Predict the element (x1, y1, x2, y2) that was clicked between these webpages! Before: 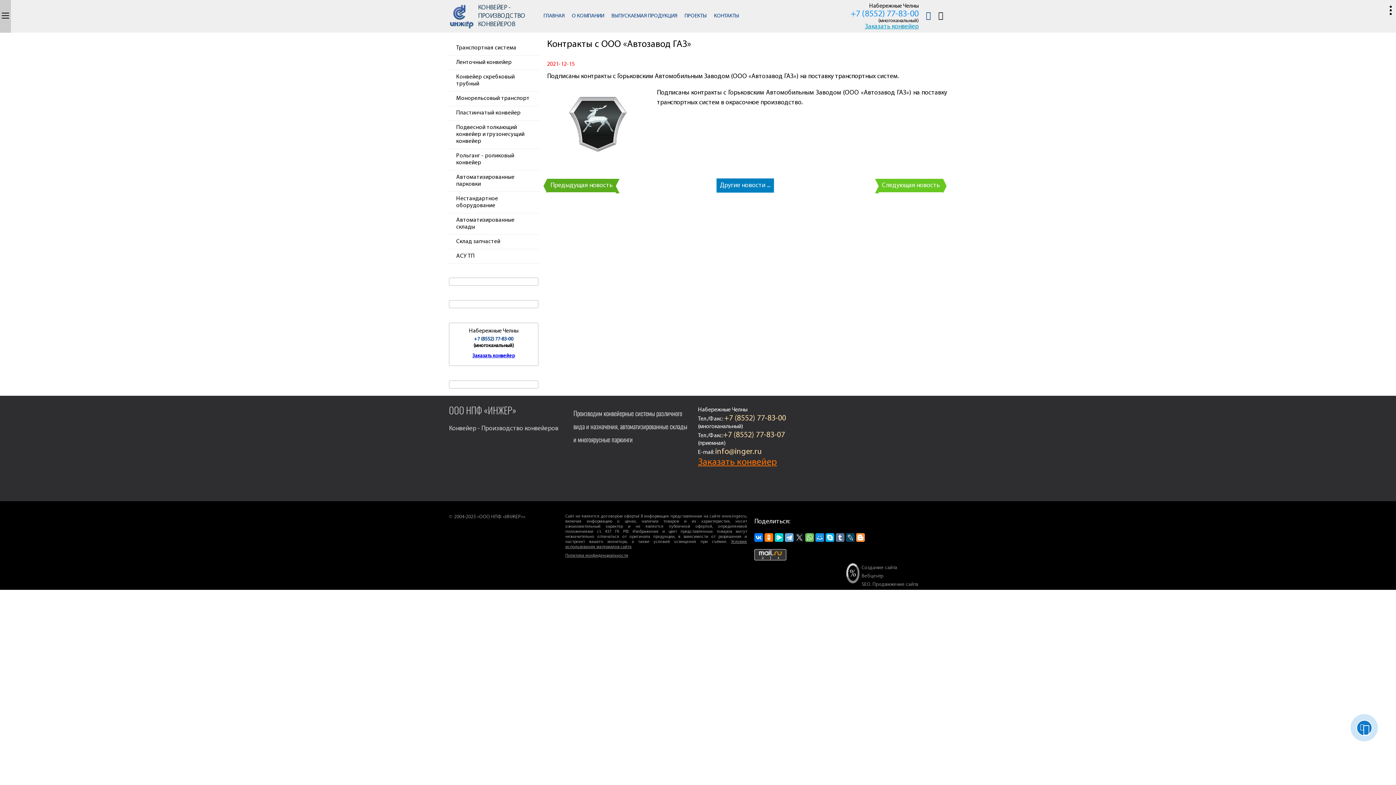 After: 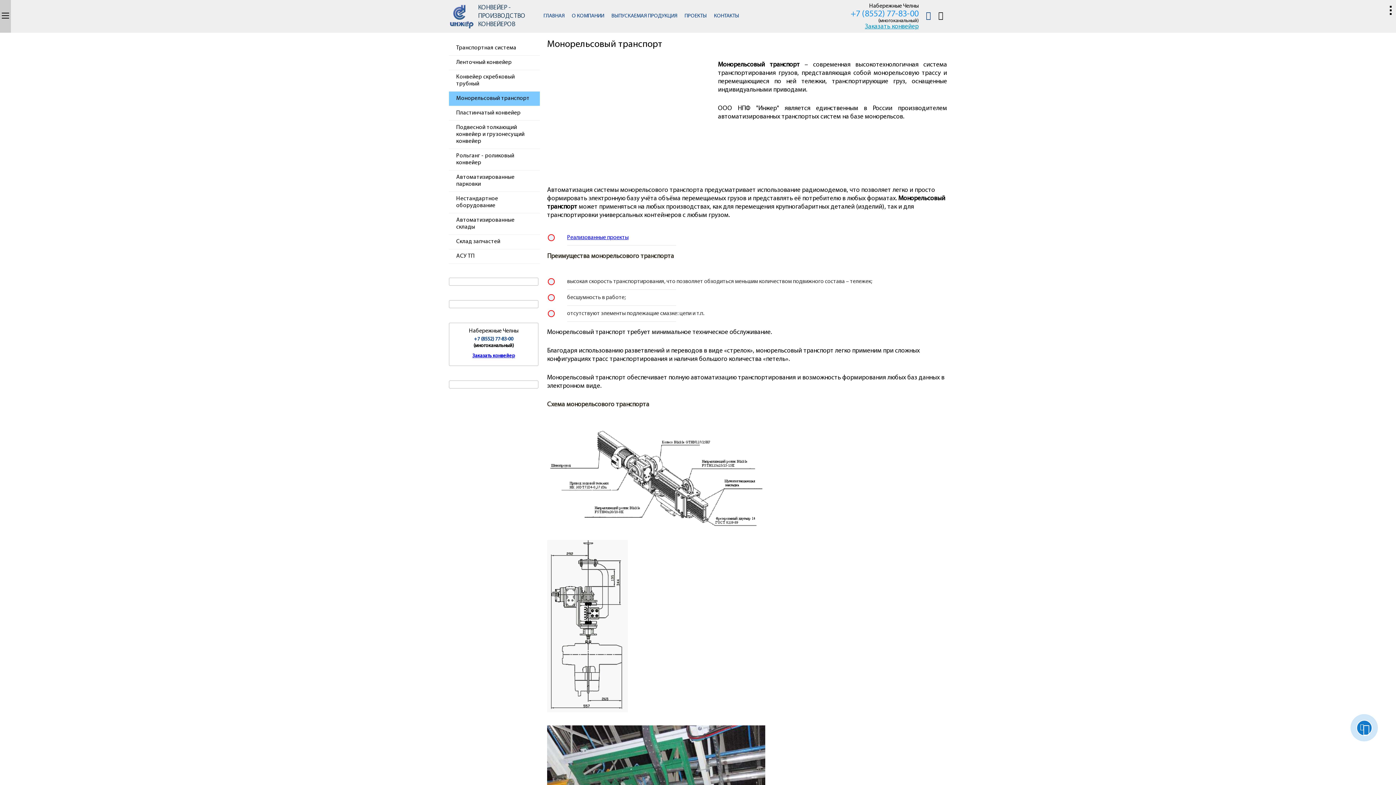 Action: label: Монорельсовый транспорт bbox: (449, 91, 540, 106)